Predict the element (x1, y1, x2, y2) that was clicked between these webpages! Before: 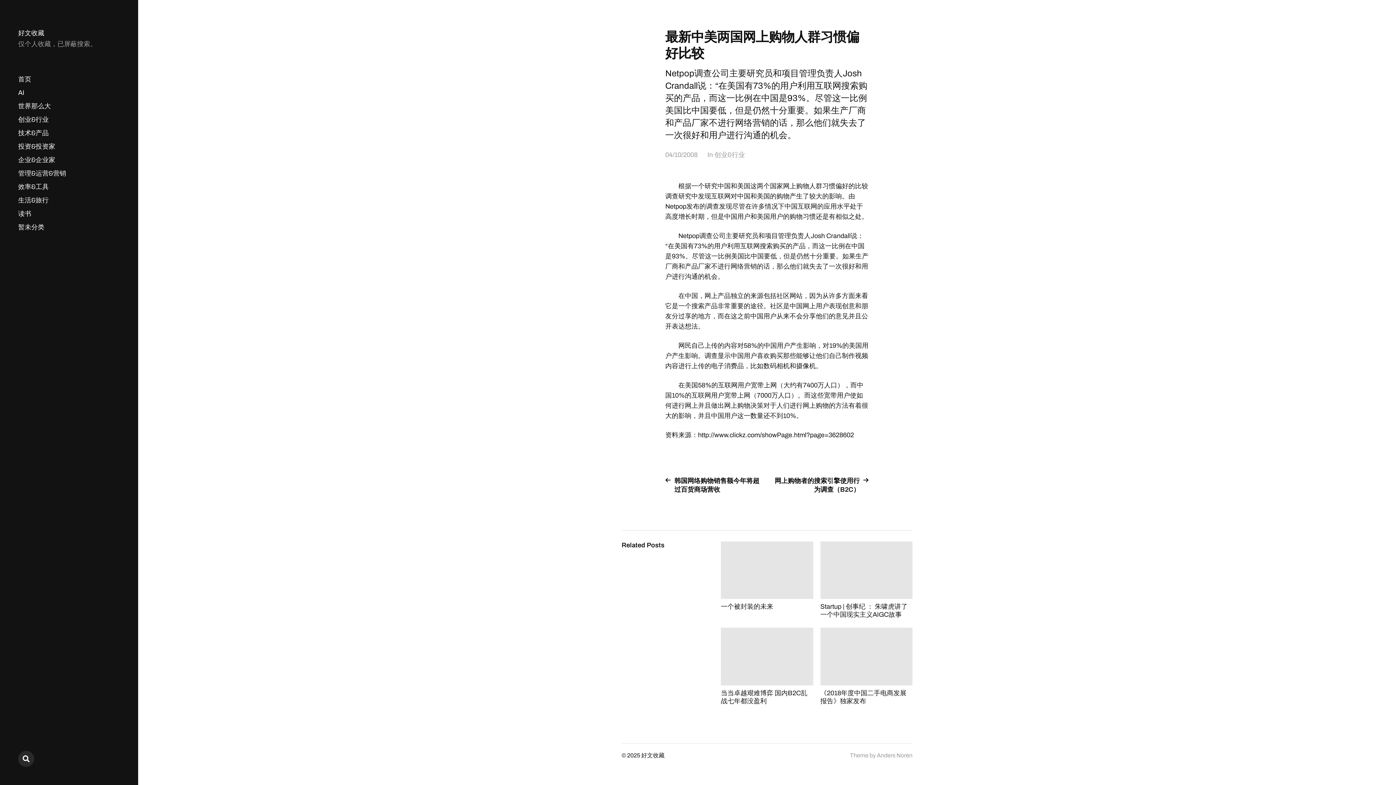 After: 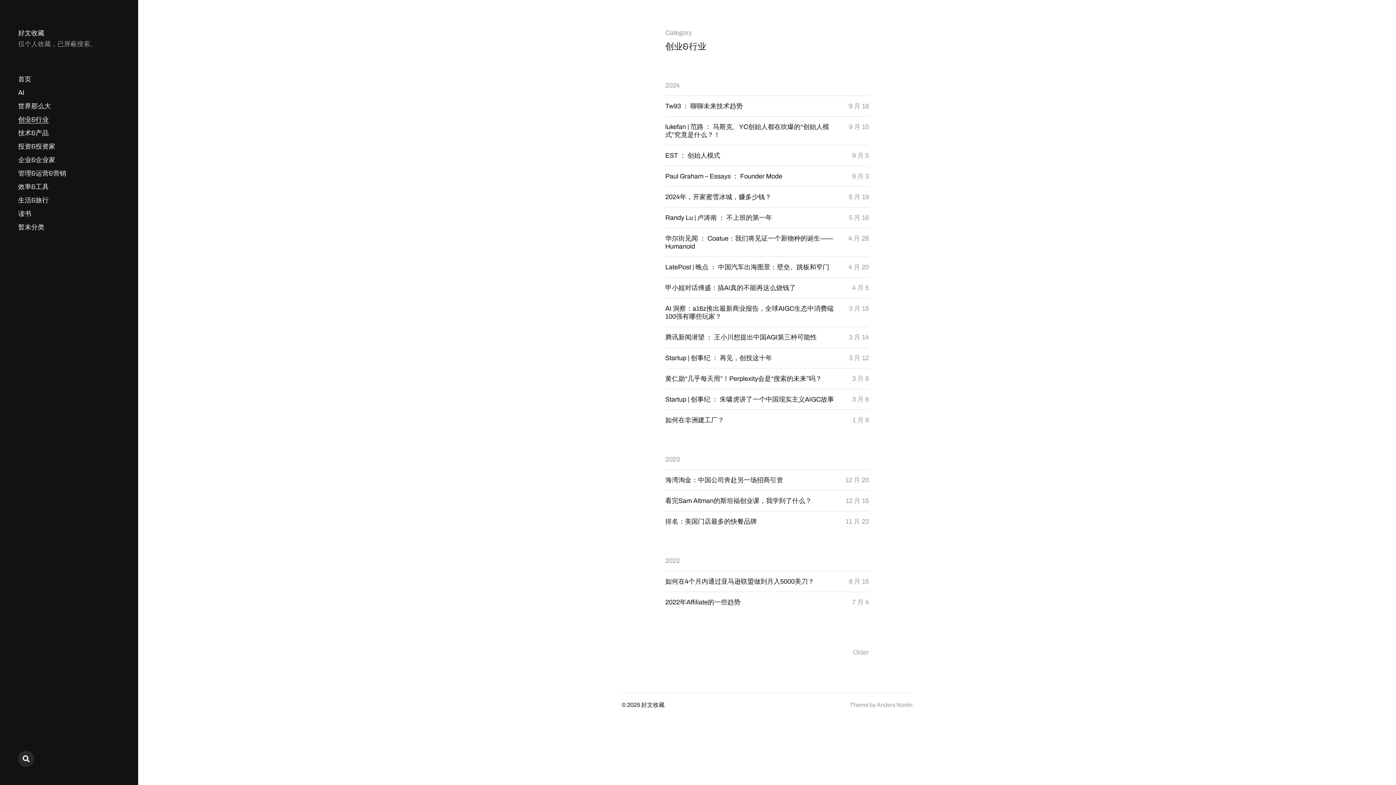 Action: label: 创业&行业 bbox: (18, 116, 48, 123)